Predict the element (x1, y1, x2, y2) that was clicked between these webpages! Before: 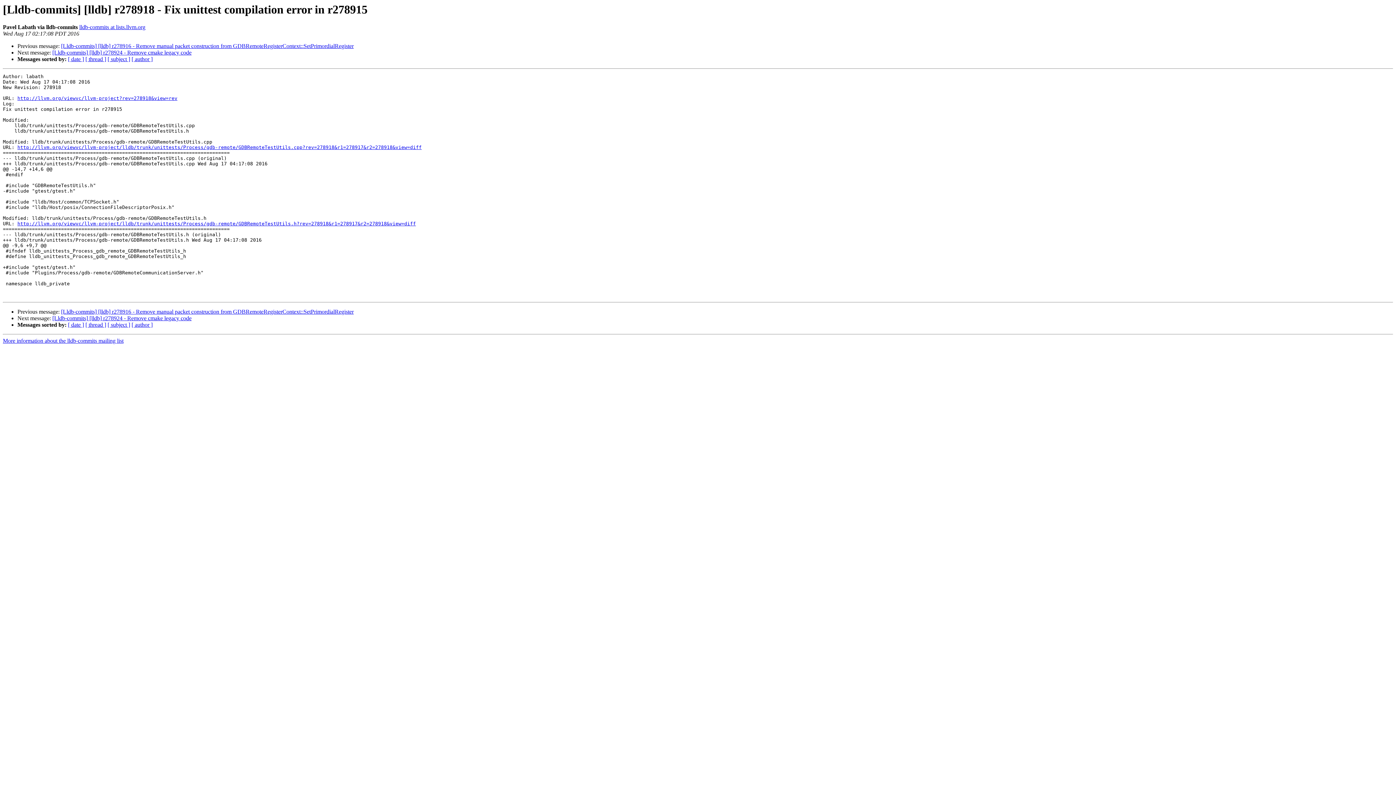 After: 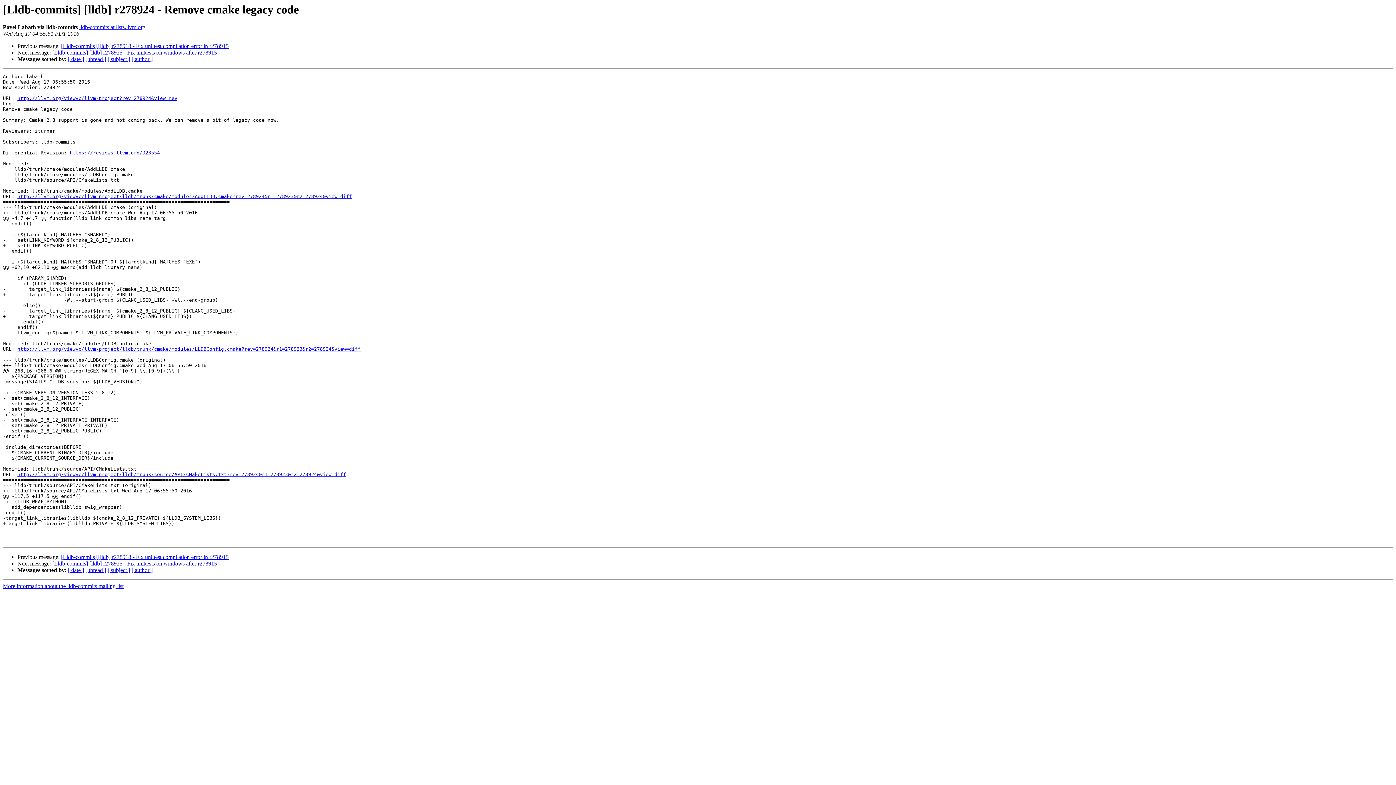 Action: label: [Lldb-commits] [lldb] r278924 - Remove cmake legacy code bbox: (52, 315, 191, 321)